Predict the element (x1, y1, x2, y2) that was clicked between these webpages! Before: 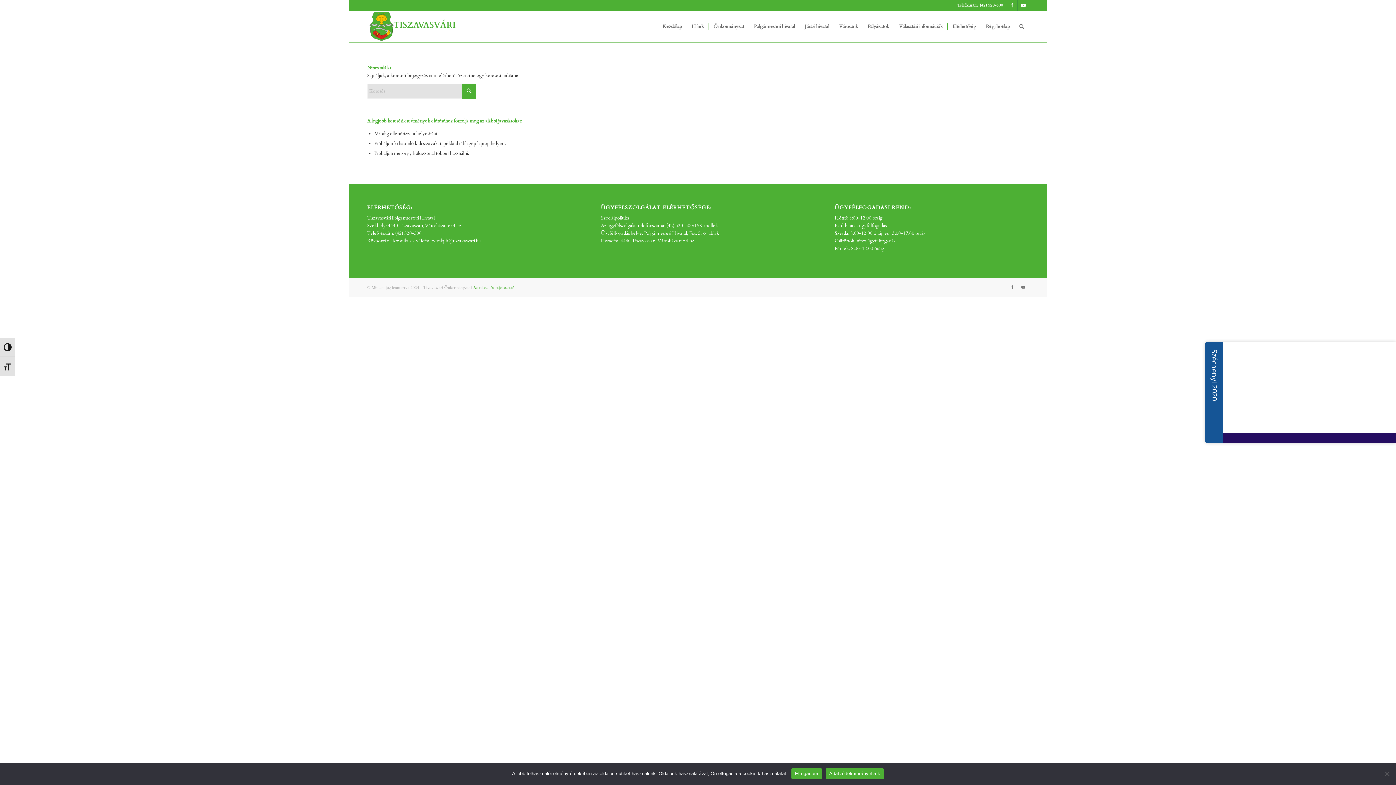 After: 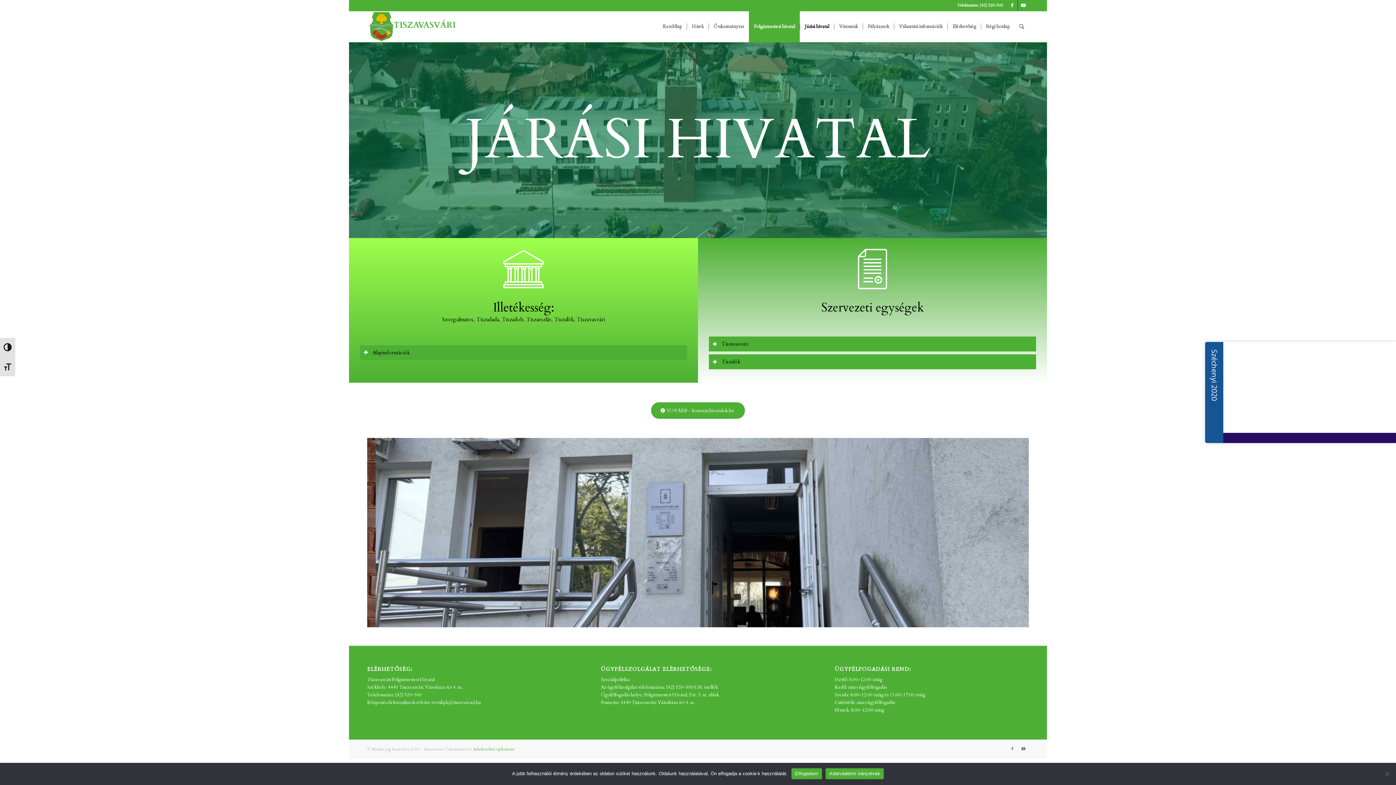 Action: bbox: (800, 11, 834, 42) label: Járási hivatal